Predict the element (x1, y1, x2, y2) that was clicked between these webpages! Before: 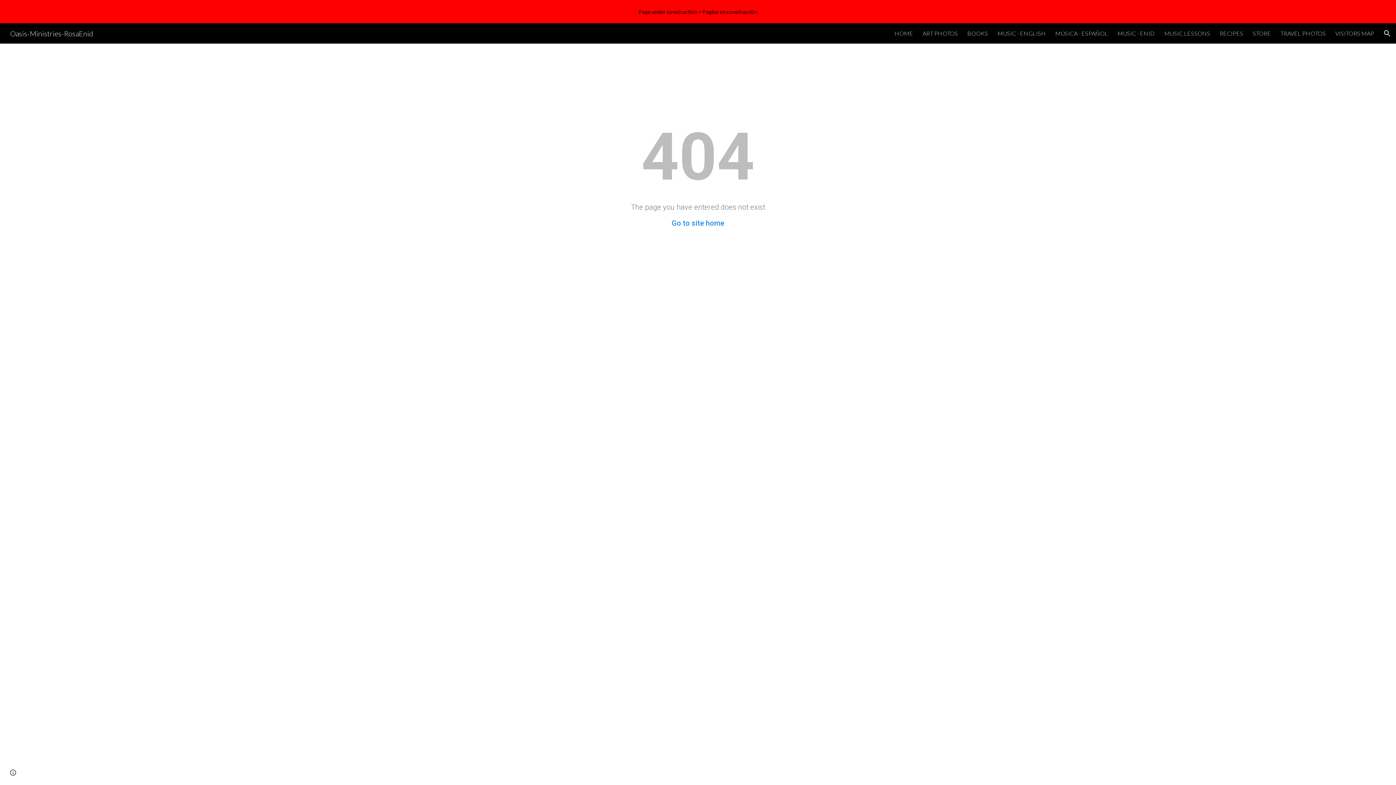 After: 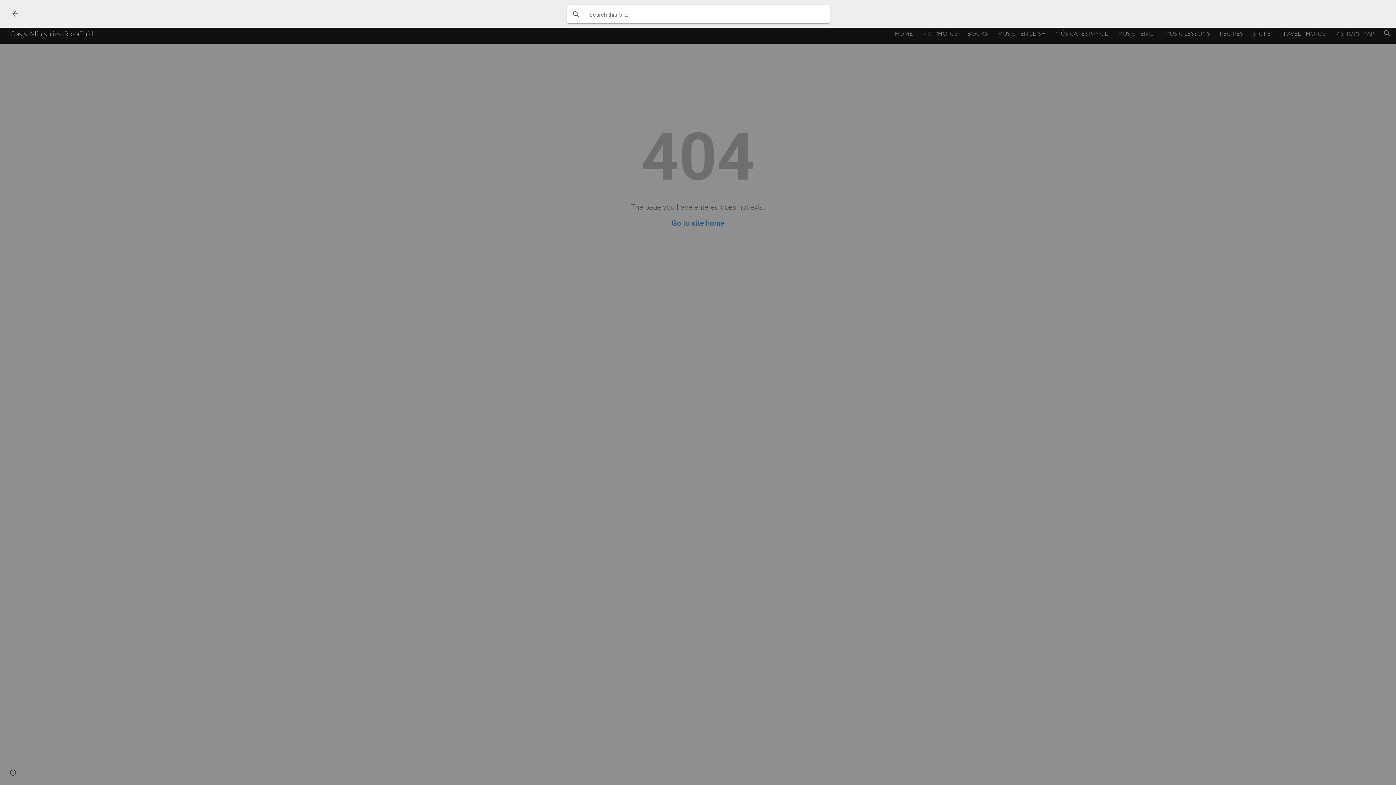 Action: label: Open search bar bbox: (1378, 24, 1396, 42)